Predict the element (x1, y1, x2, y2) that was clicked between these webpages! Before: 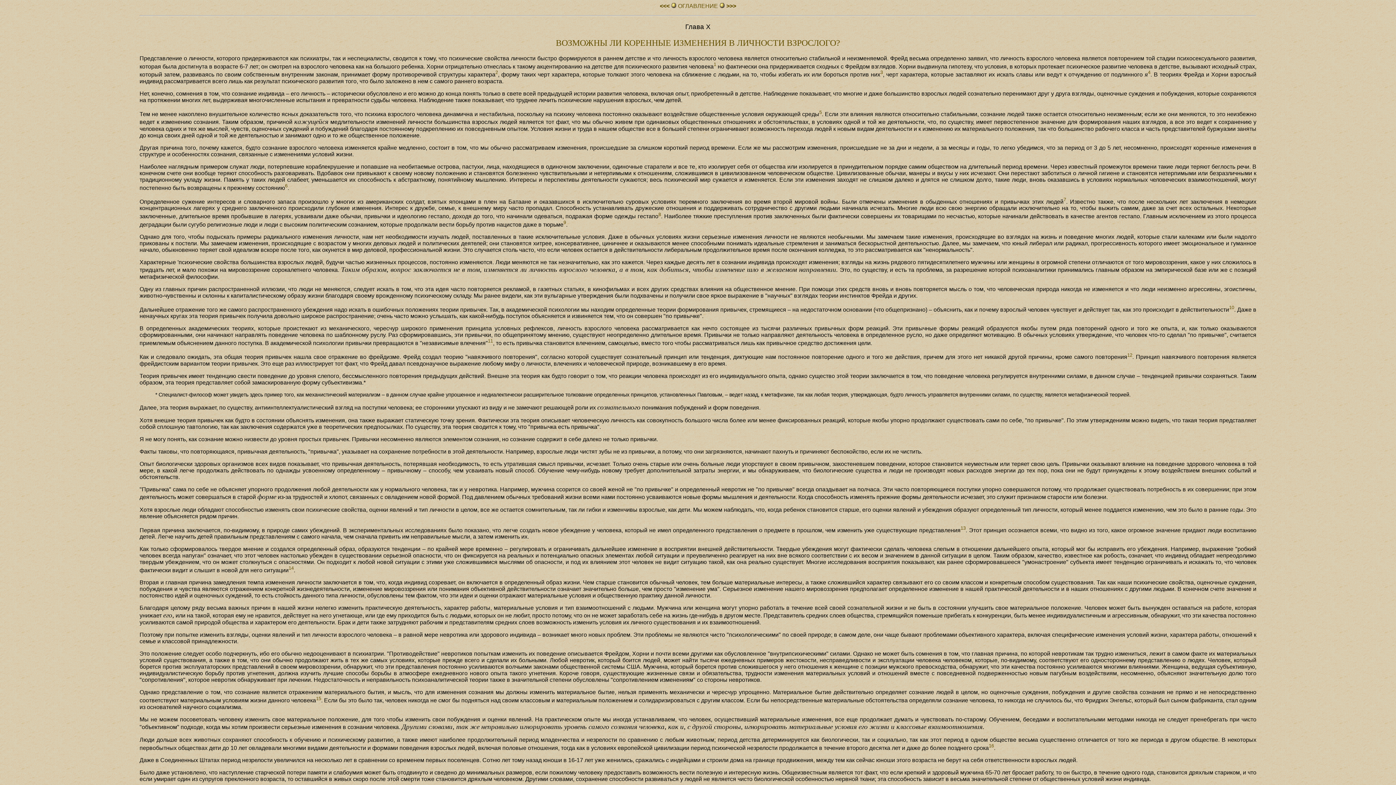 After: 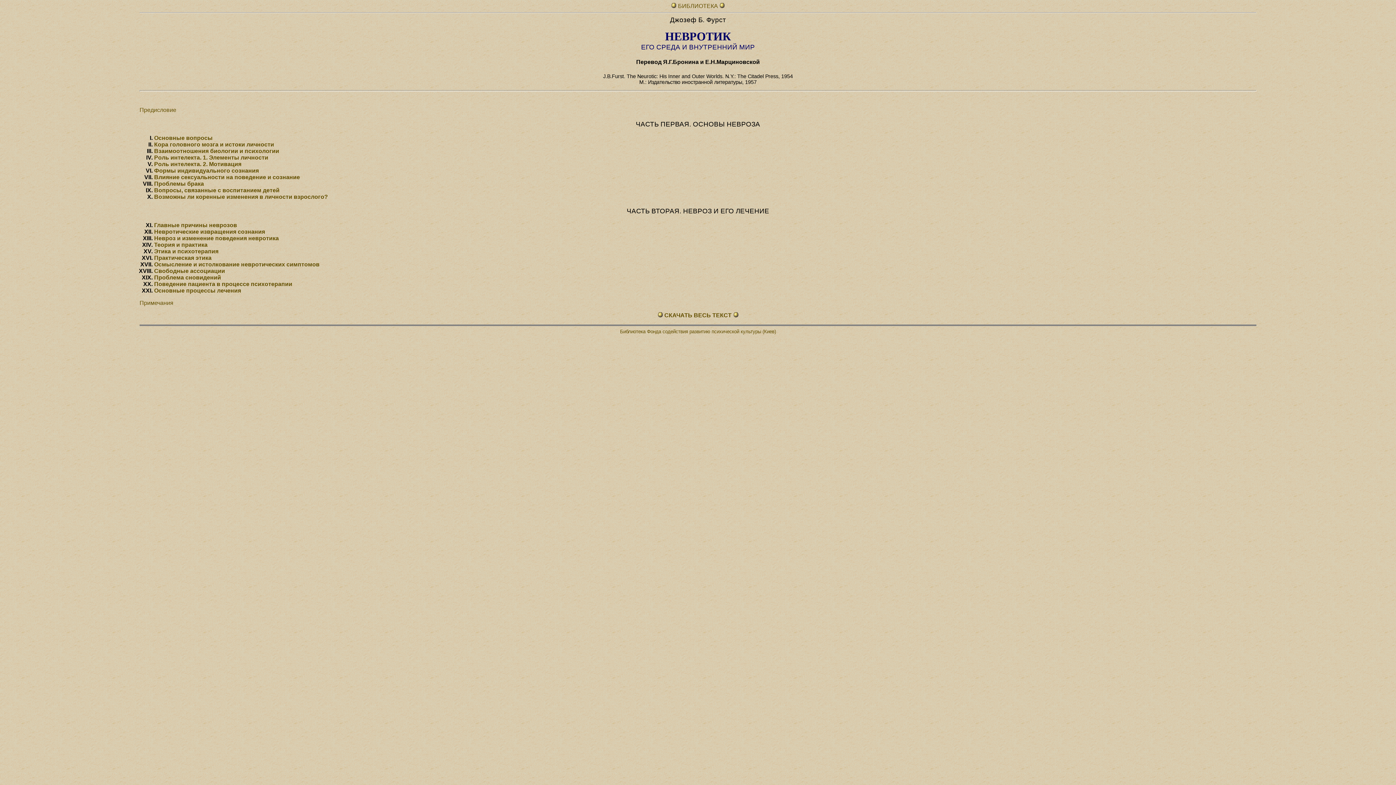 Action: bbox: (676, 2, 719, 9) label:  ОГЛАВЛЕHИЕ 